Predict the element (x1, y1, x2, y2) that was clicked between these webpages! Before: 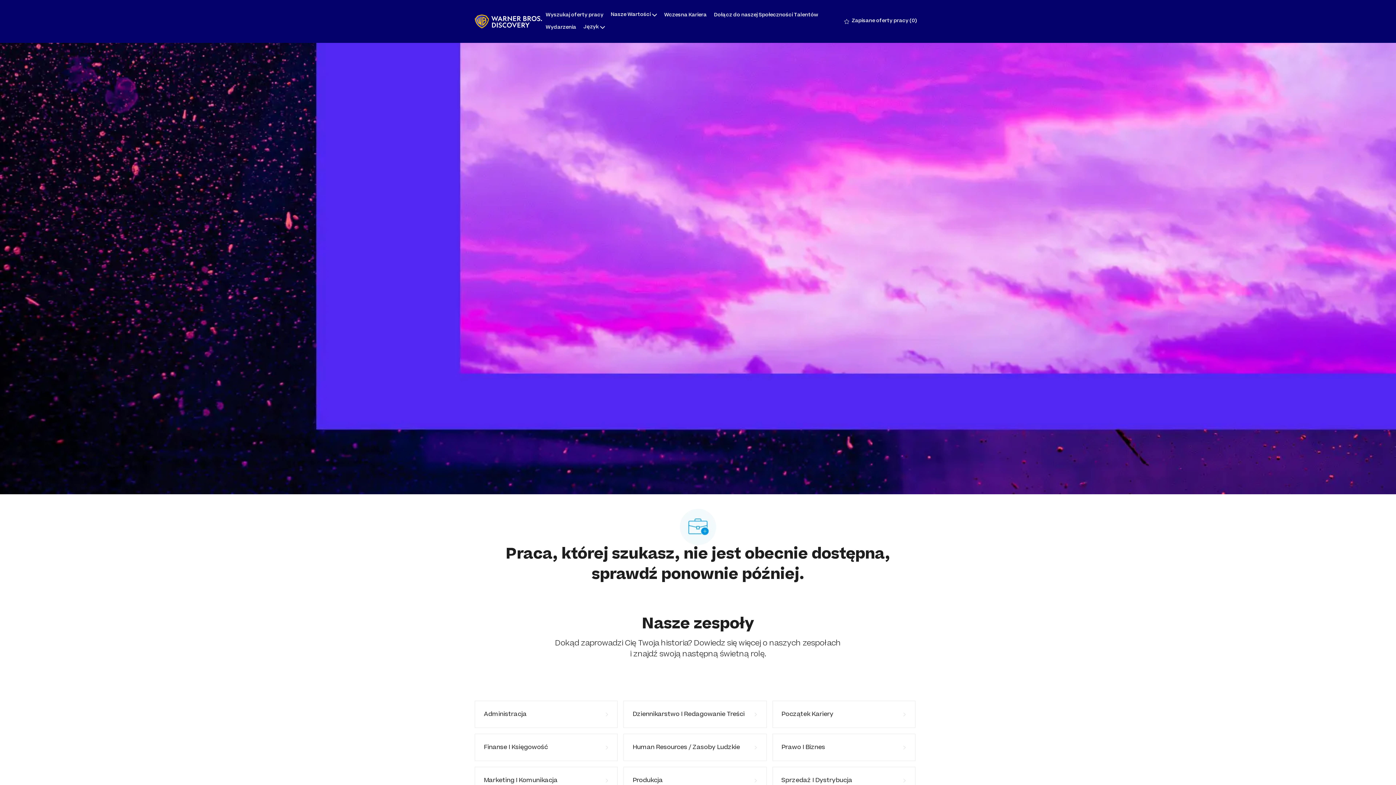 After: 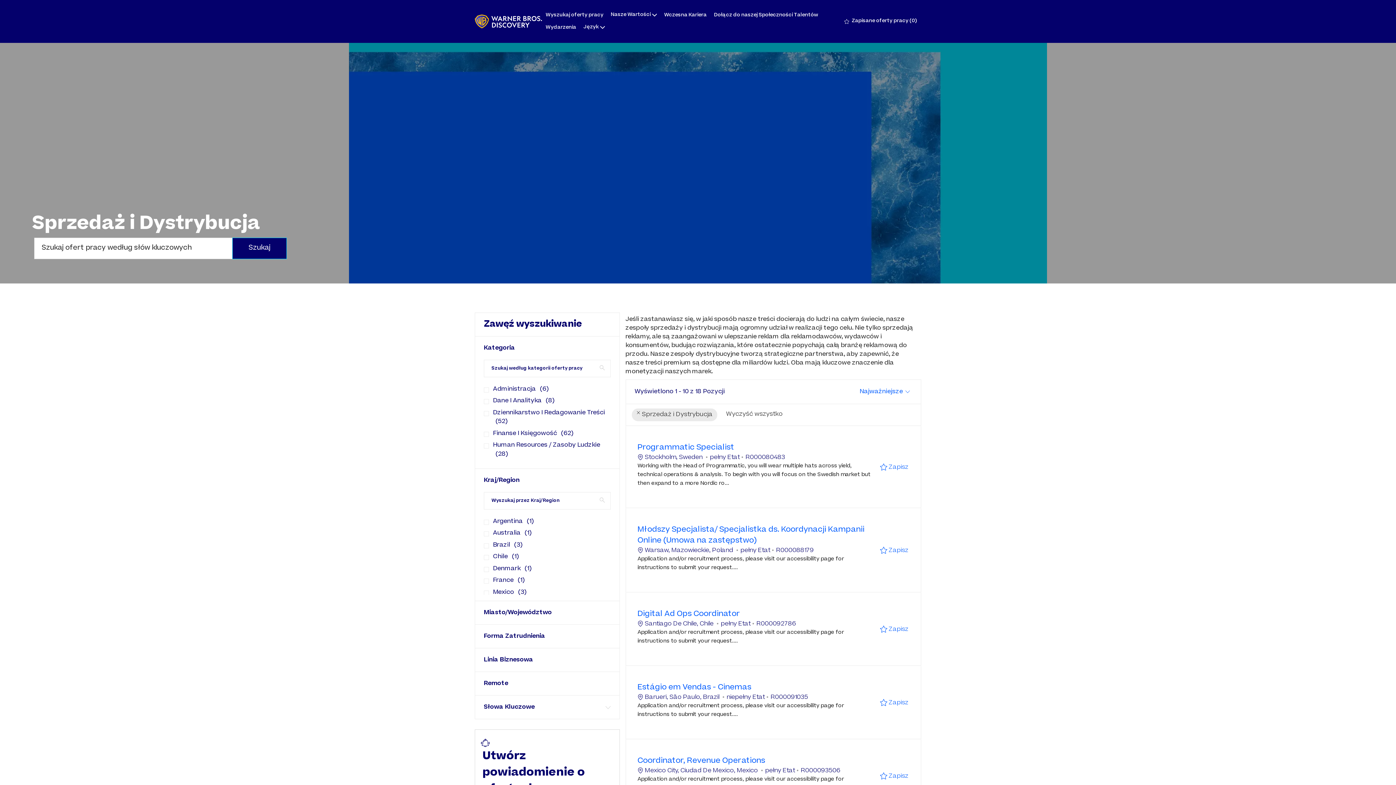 Action: bbox: (772, 730, 915, 758) label: Sprzedaż I Dystrybucja